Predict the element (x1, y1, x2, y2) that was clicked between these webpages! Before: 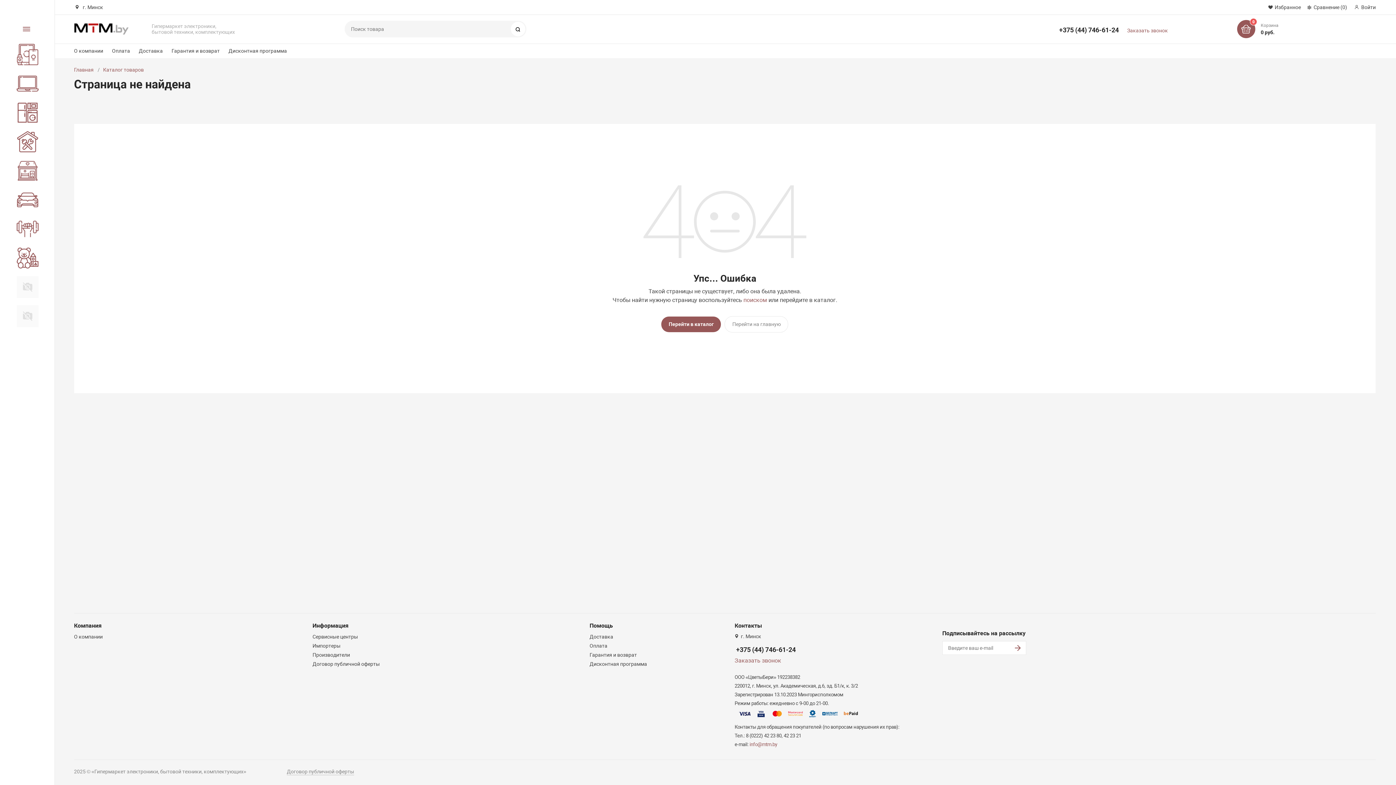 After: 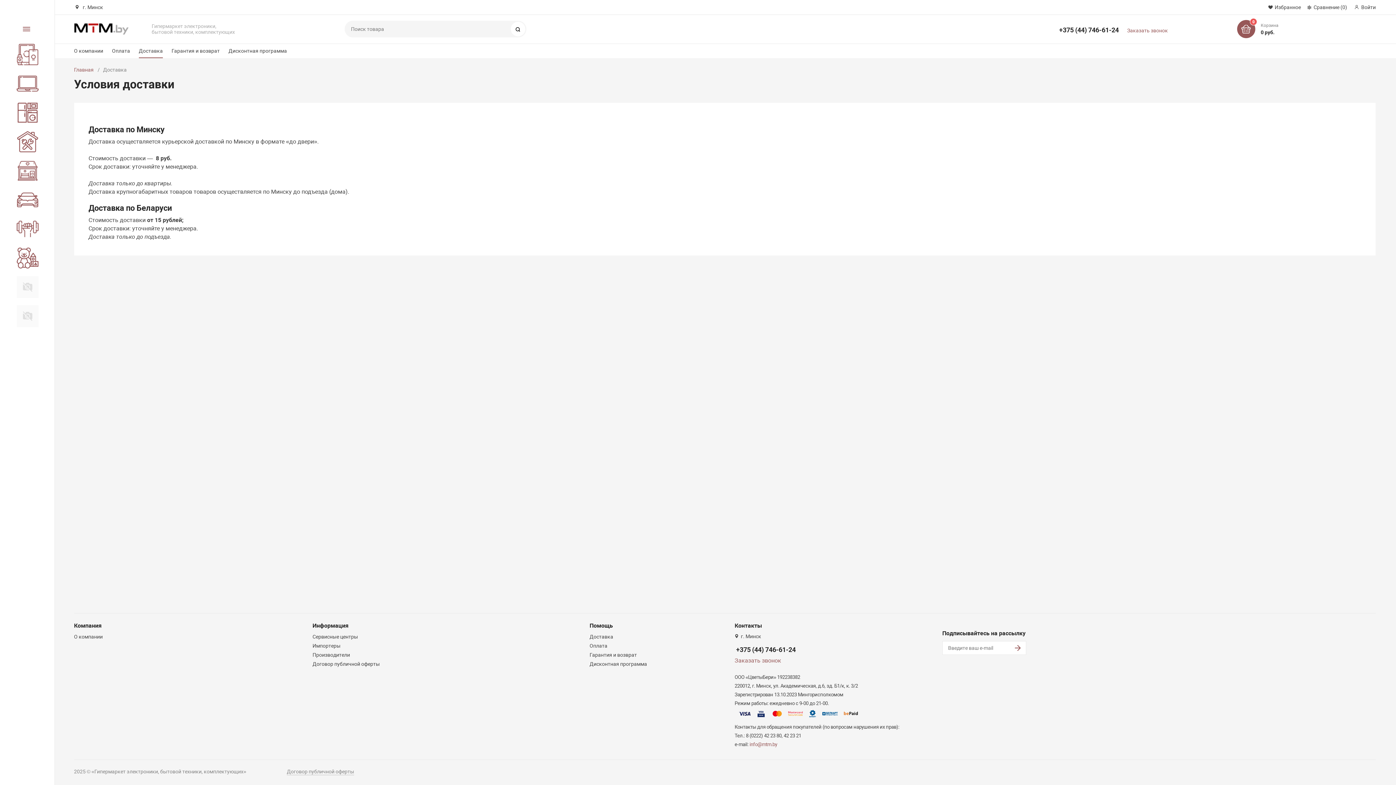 Action: bbox: (589, 634, 613, 640) label: Доставка